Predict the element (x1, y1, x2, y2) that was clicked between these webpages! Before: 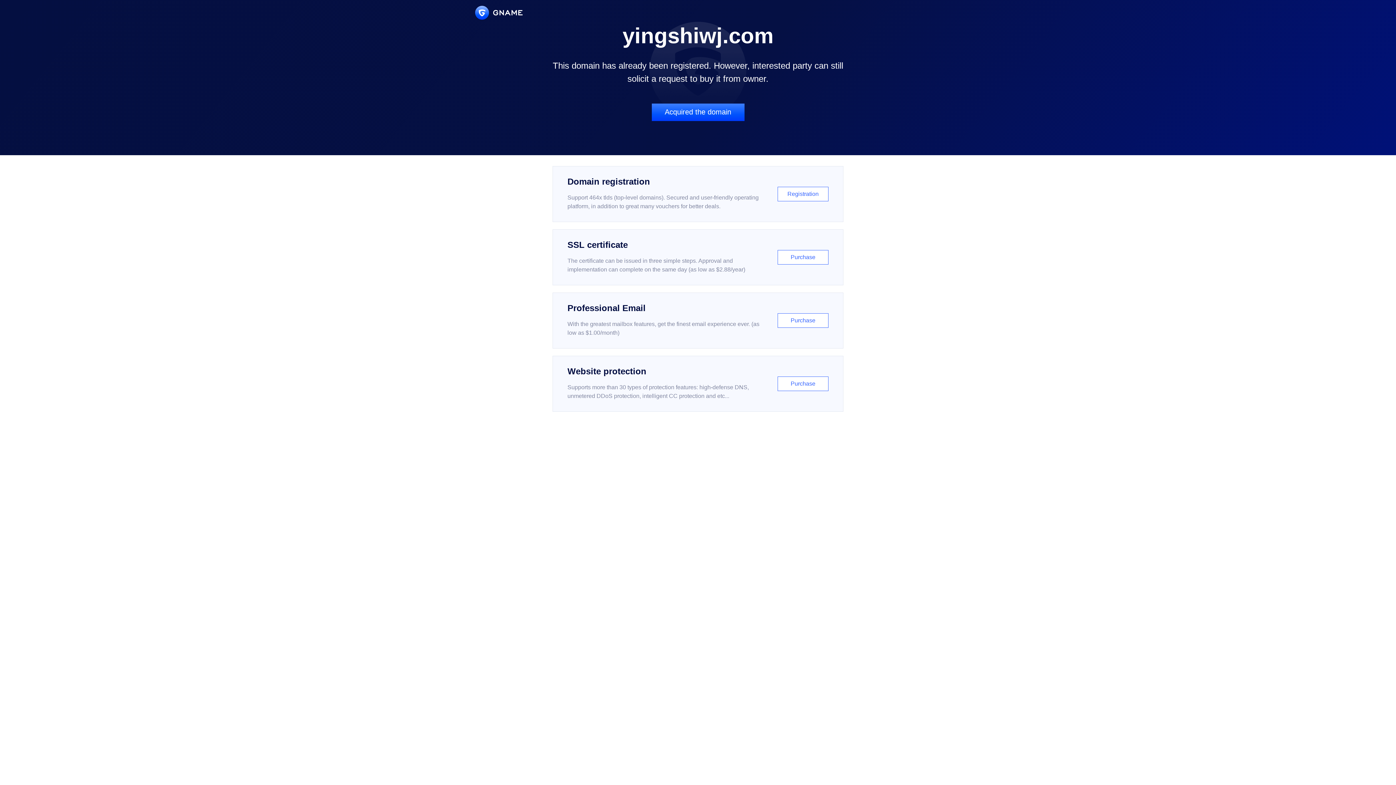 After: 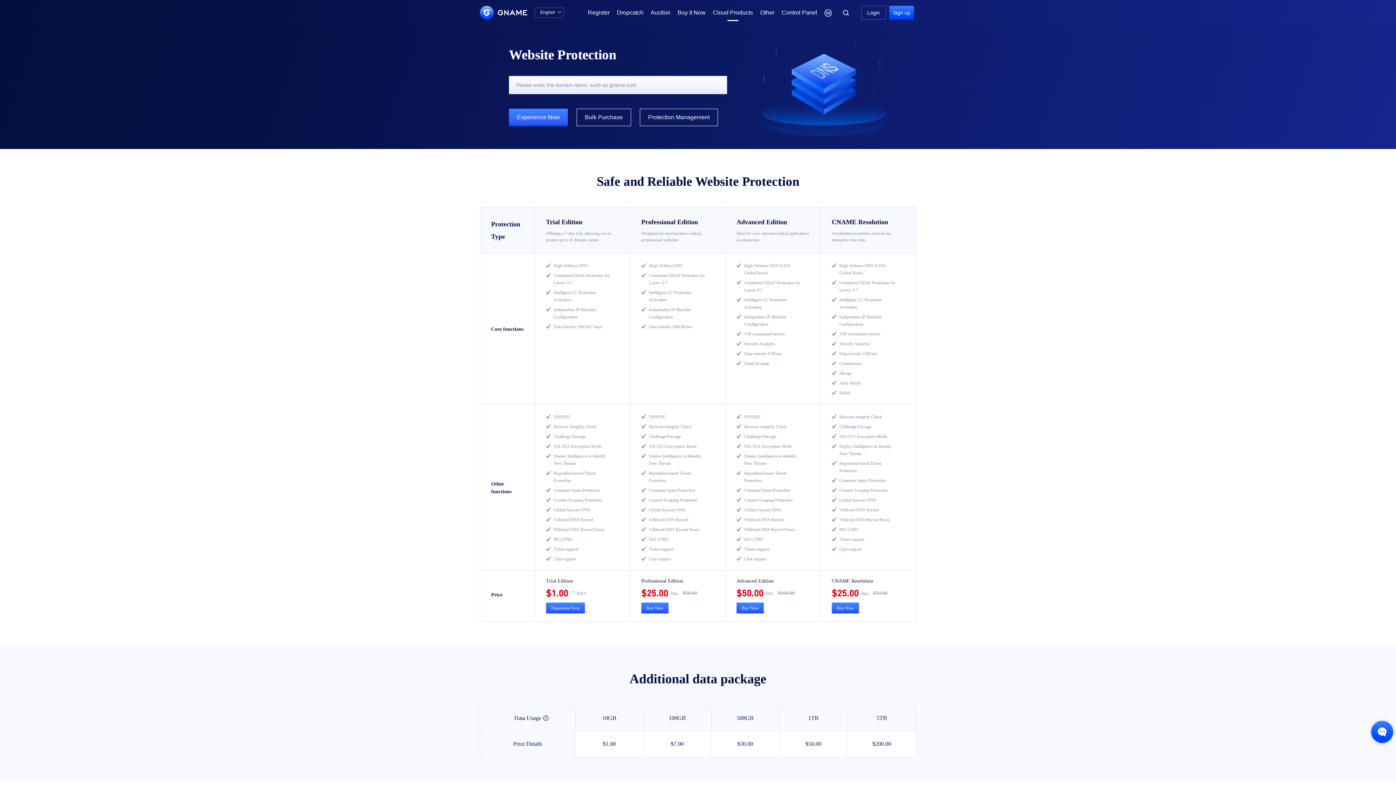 Action: label: Website protection

Supports more than 30 types of protection features: high-defense DNS, unmetered DDoS protection, intelligent CC protection and etc...

Purchase bbox: (552, 356, 843, 412)